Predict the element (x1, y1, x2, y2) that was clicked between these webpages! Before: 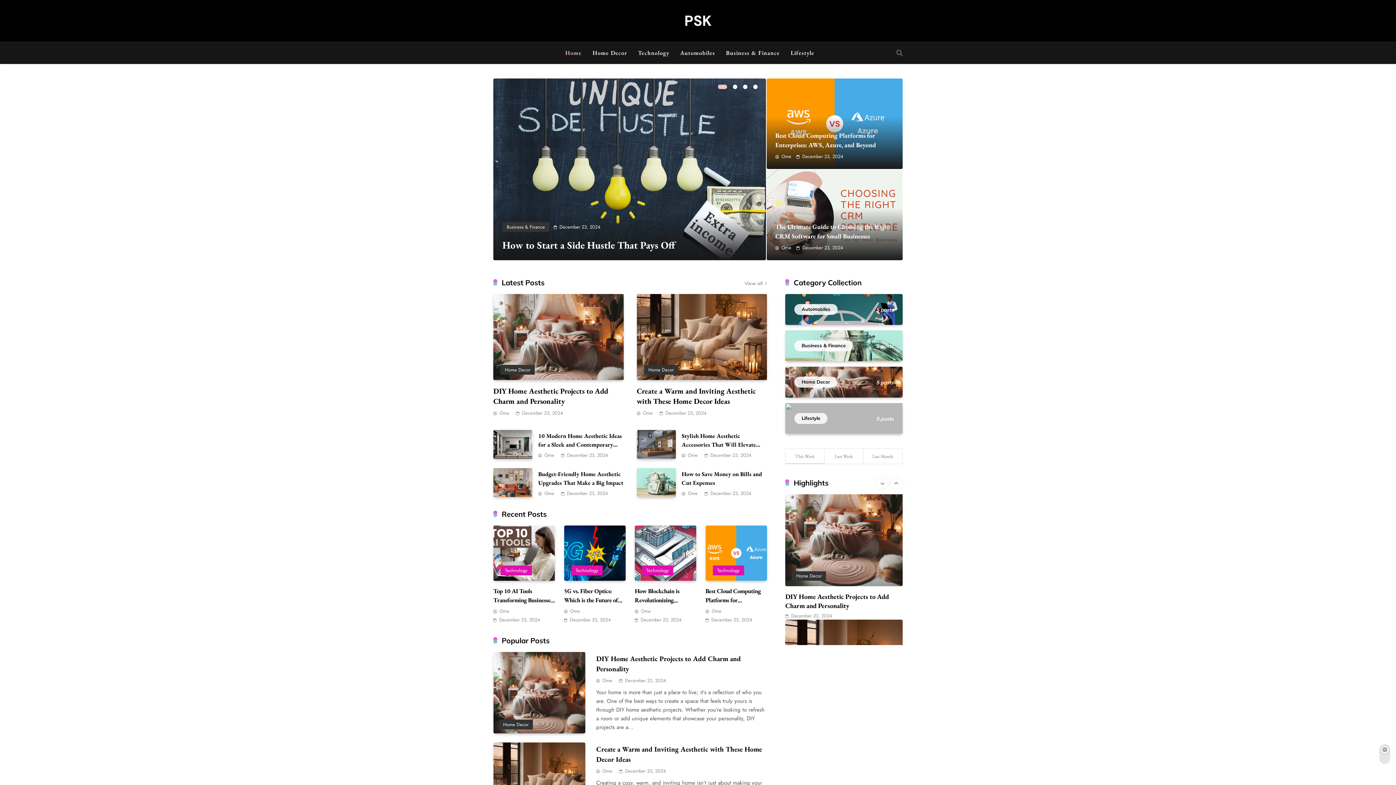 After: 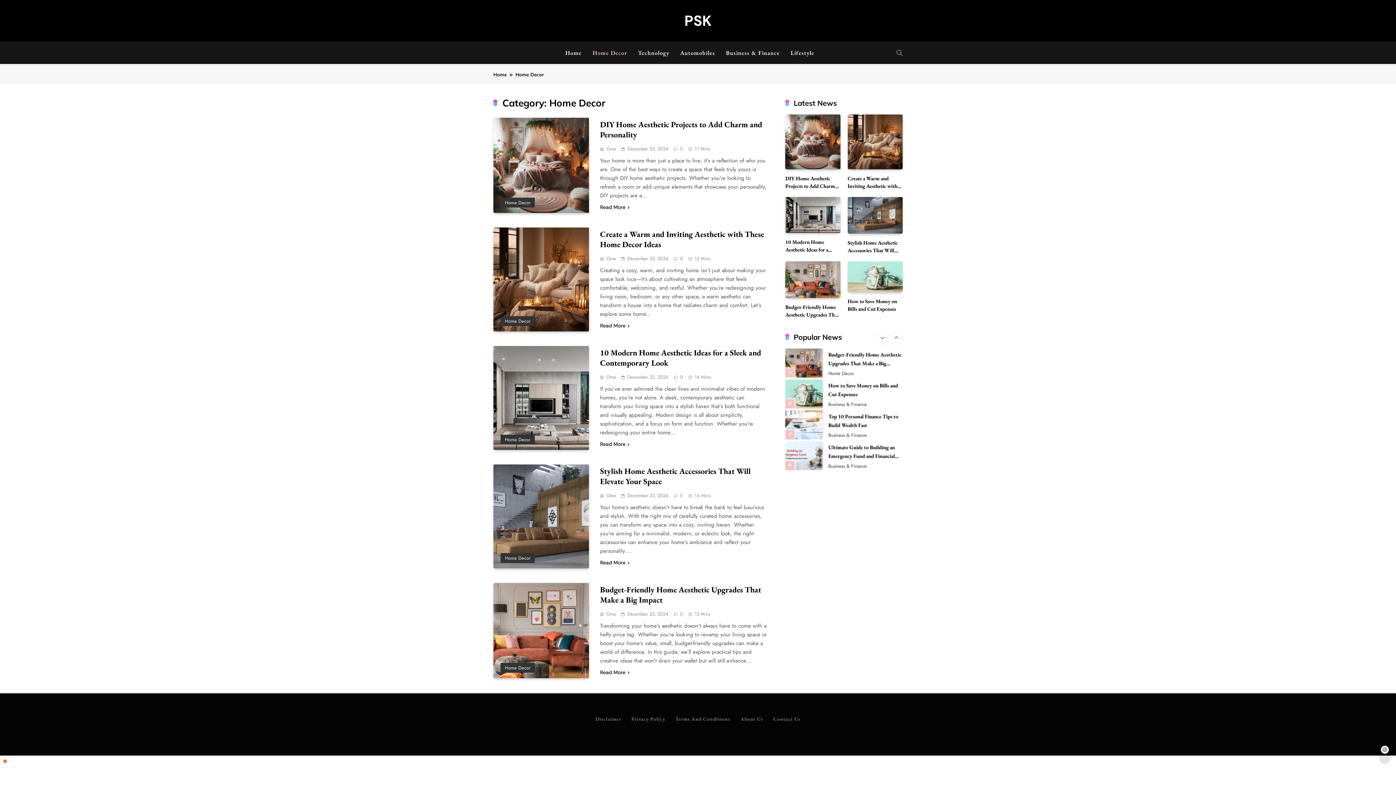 Action: bbox: (500, 365, 534, 374) label: Home Decor